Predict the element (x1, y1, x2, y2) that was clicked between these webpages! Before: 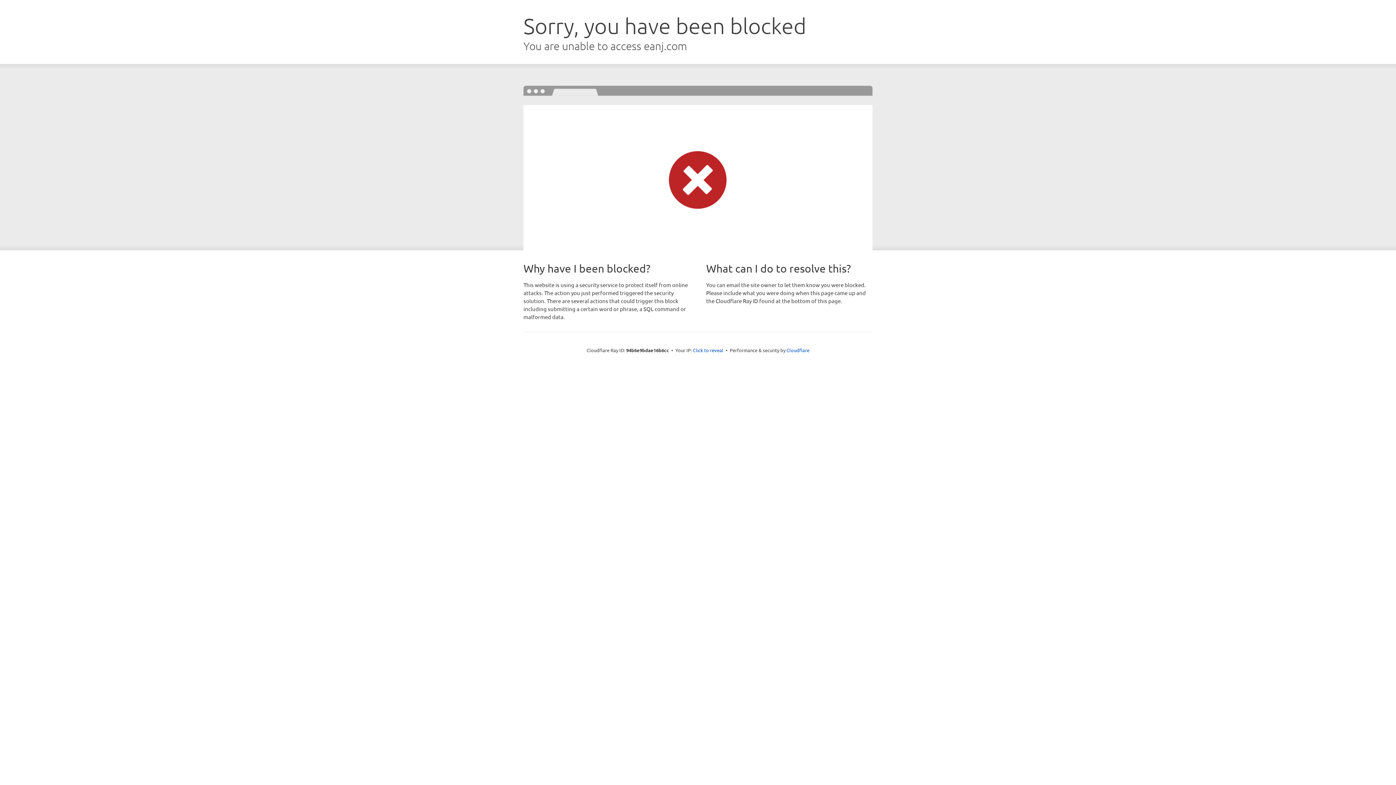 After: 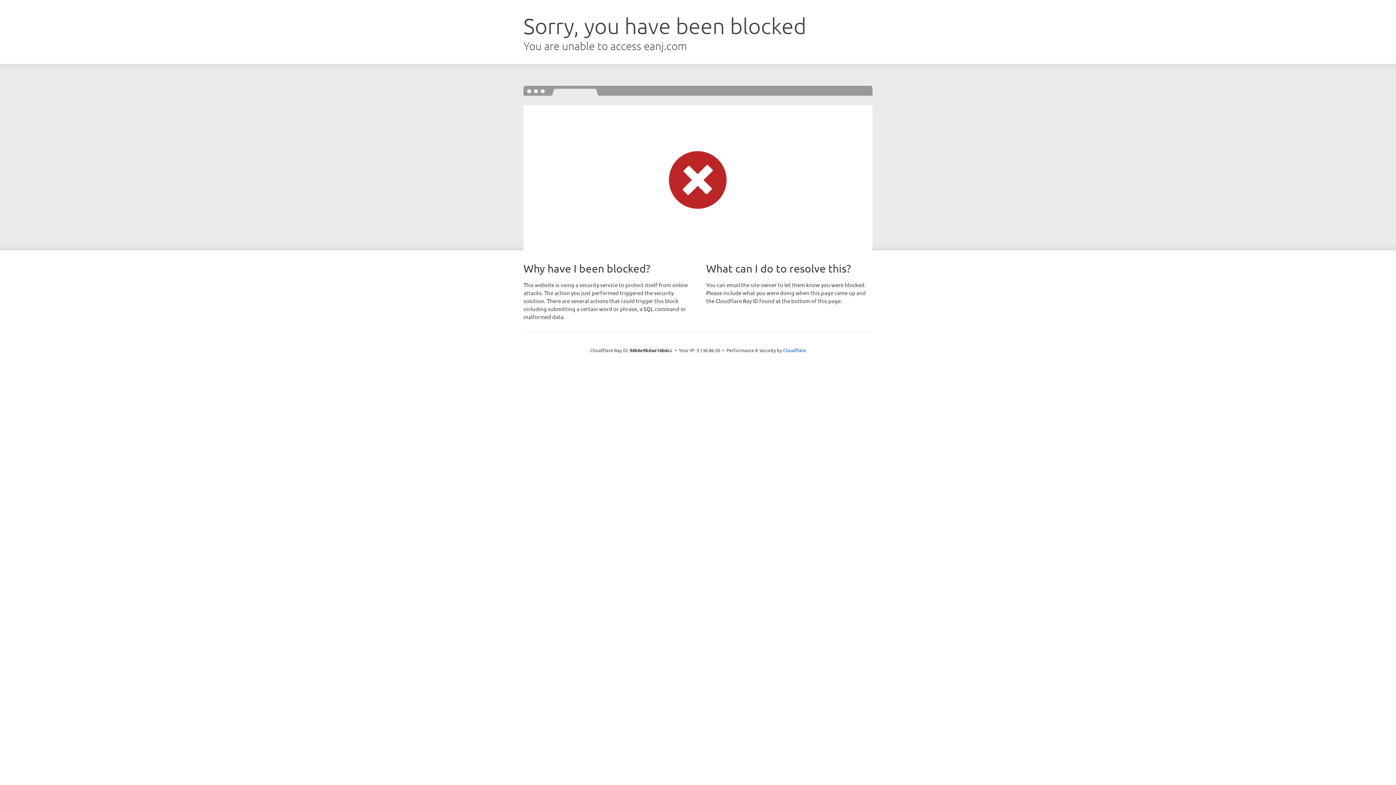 Action: bbox: (693, 346, 723, 353) label: Click to reveal